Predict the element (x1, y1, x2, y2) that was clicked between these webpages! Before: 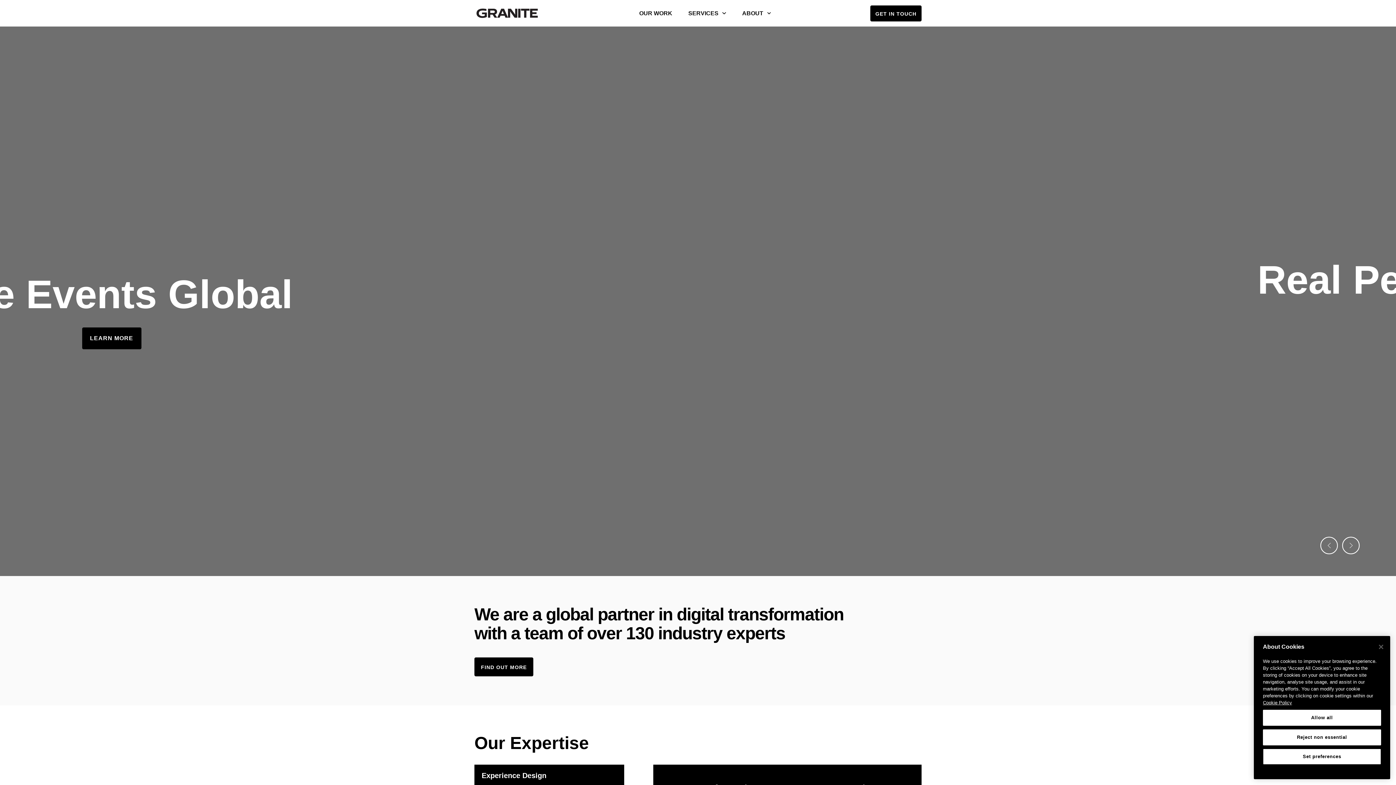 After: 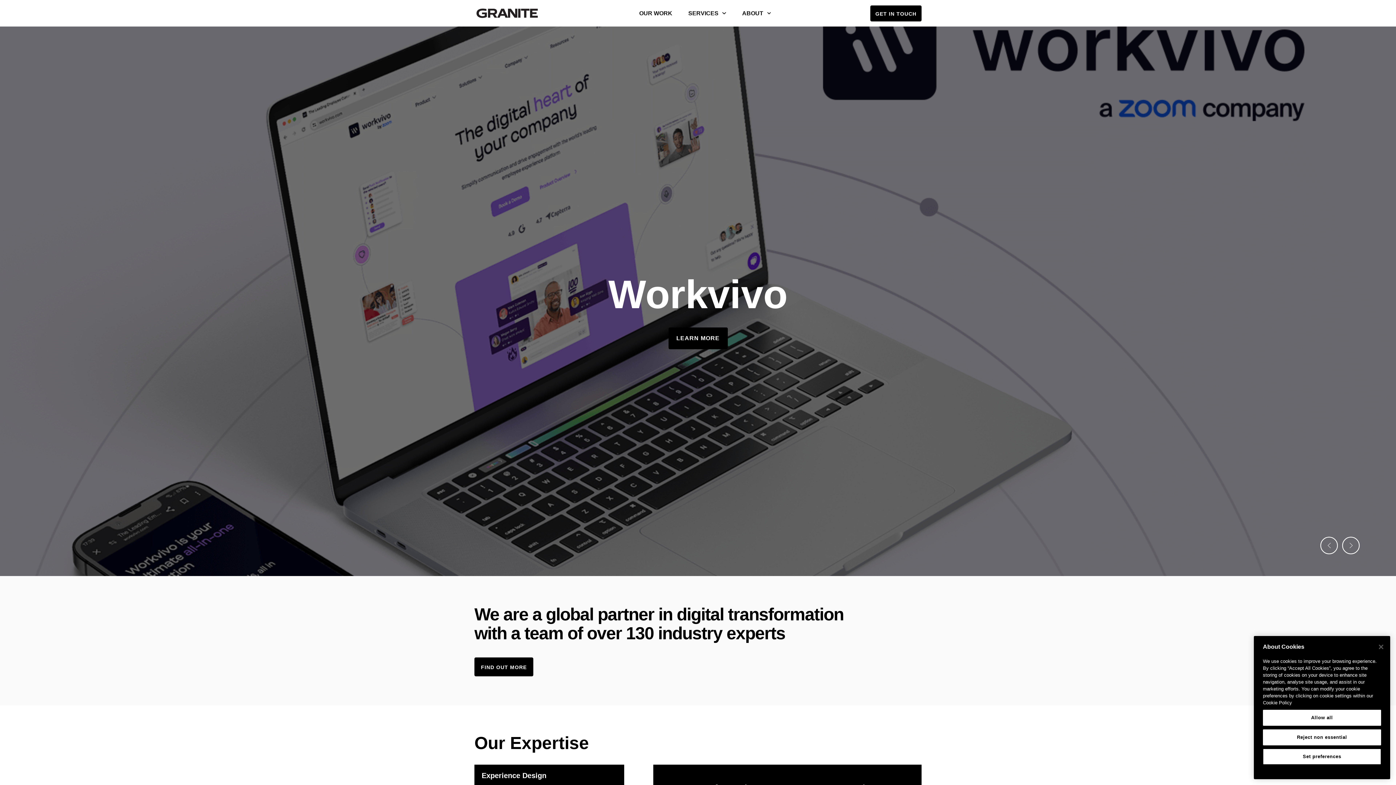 Action: label: More information about your privacy, opens in a new tab bbox: (1263, 700, 1292, 705)